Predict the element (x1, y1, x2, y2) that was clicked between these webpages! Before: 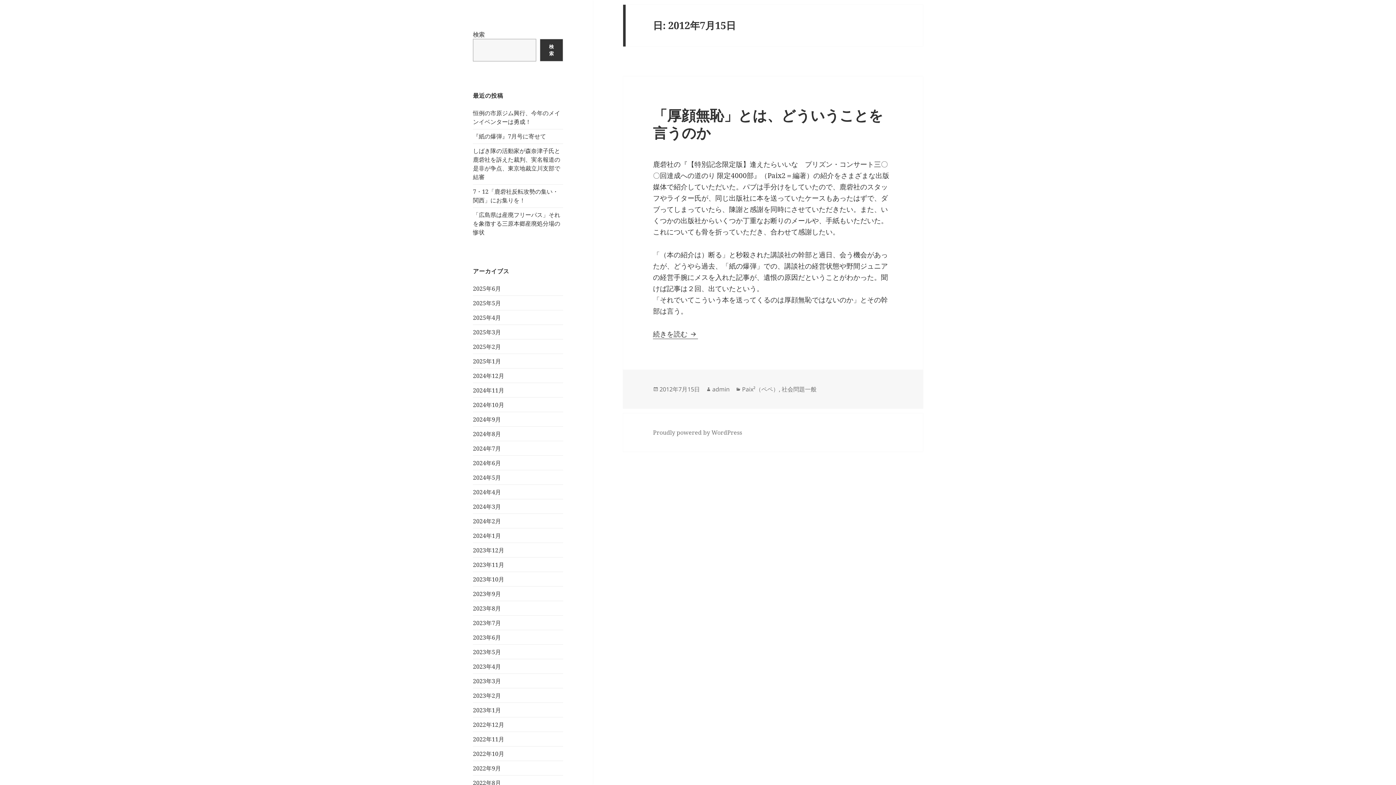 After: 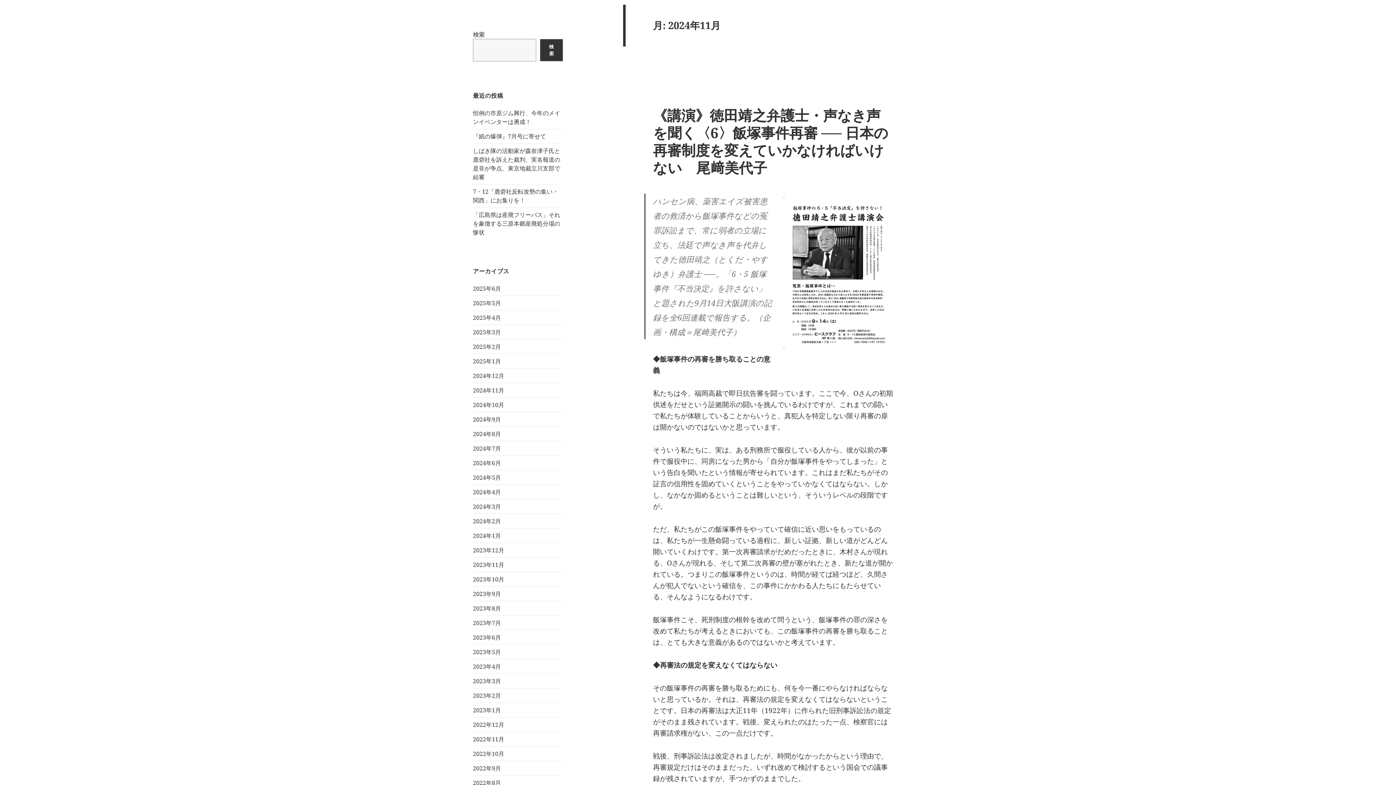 Action: label: 2024年11月 bbox: (473, 386, 504, 394)